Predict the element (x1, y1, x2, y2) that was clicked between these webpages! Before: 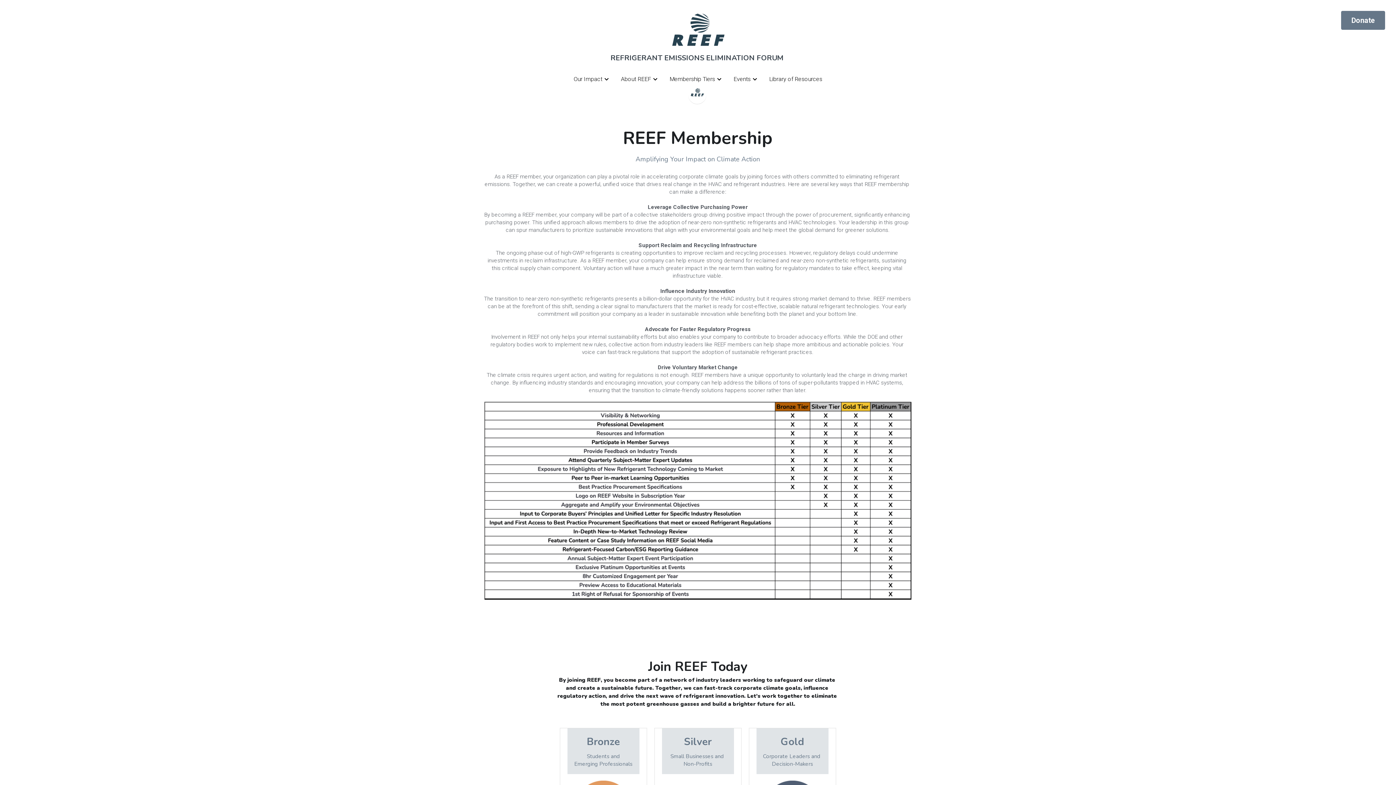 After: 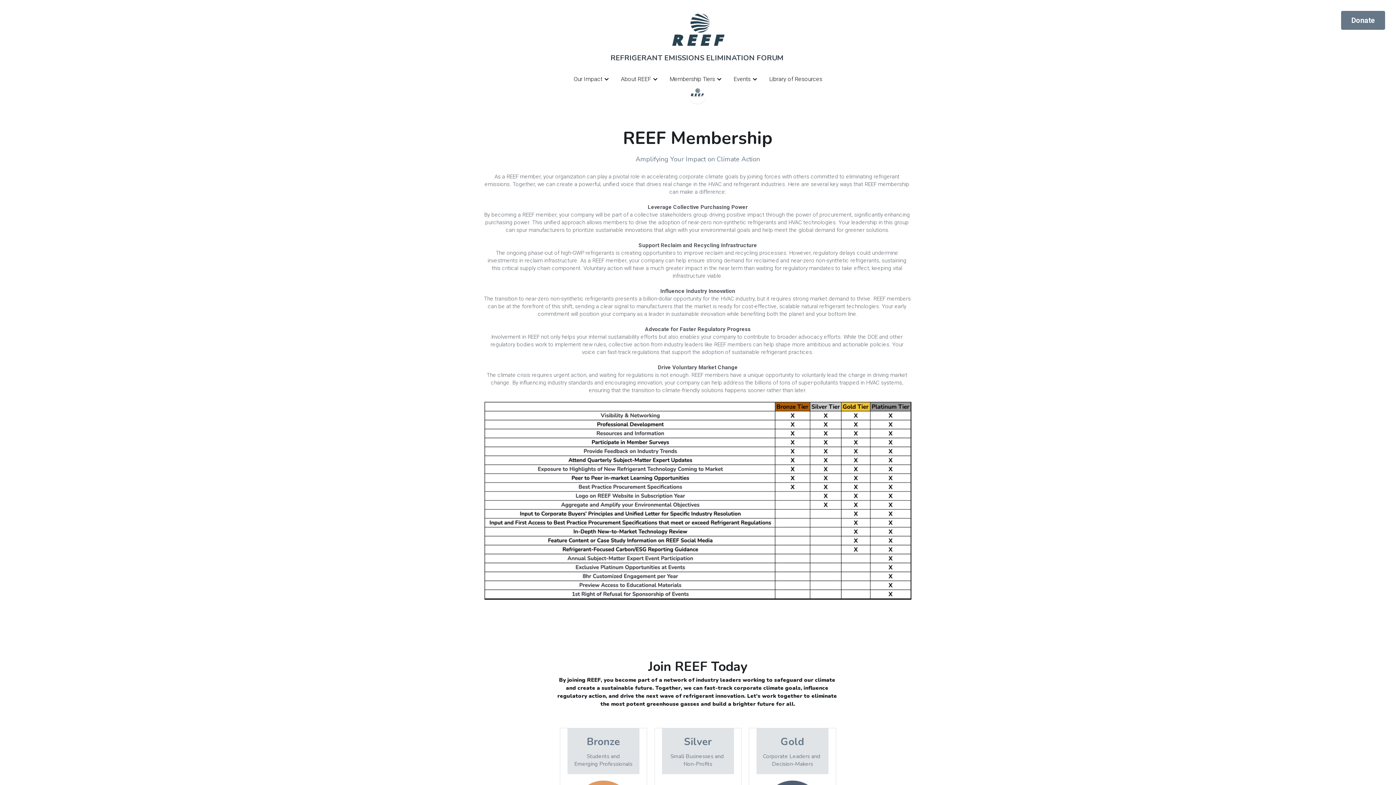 Action: label: image link bbox: (669, 25, 727, 31)